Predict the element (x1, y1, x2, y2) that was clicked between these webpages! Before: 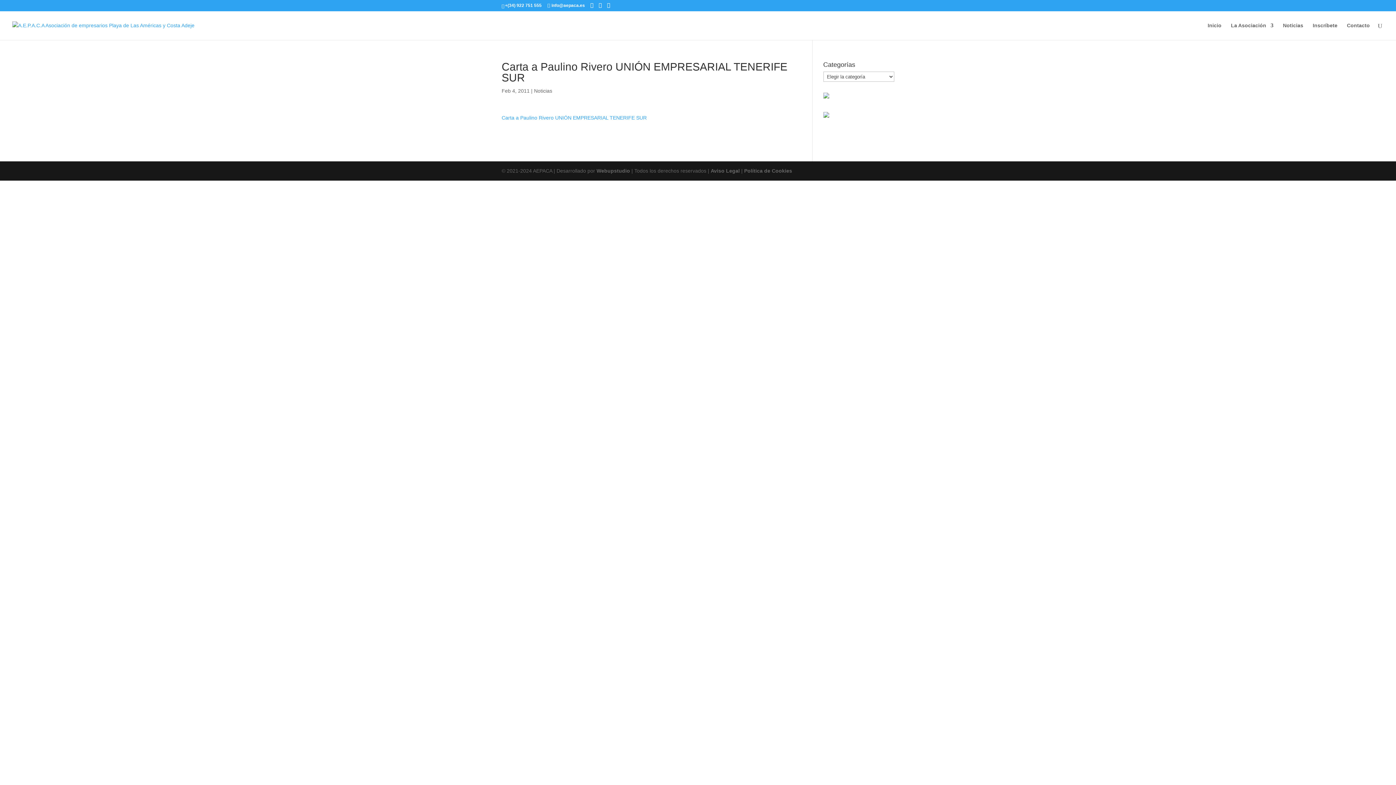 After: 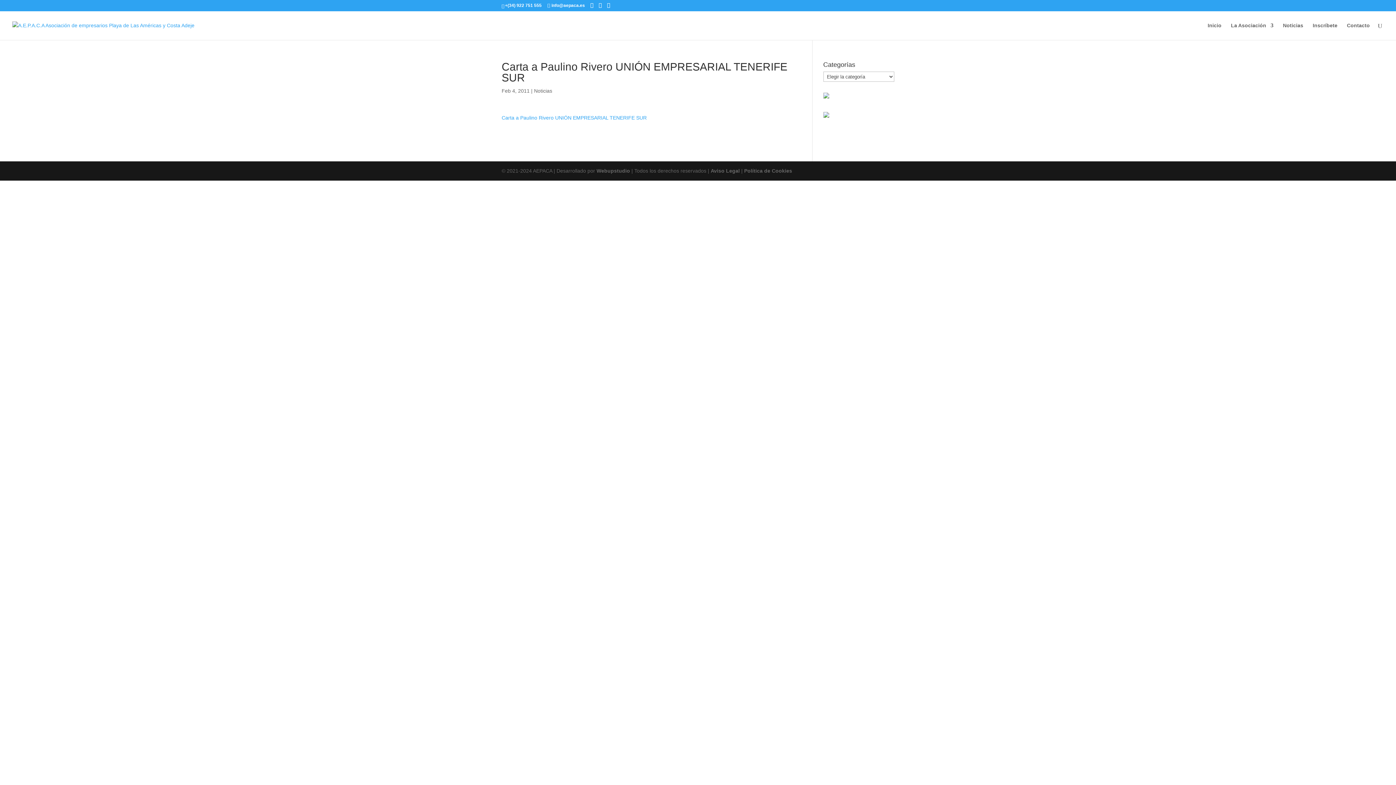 Action: bbox: (823, 113, 829, 118)